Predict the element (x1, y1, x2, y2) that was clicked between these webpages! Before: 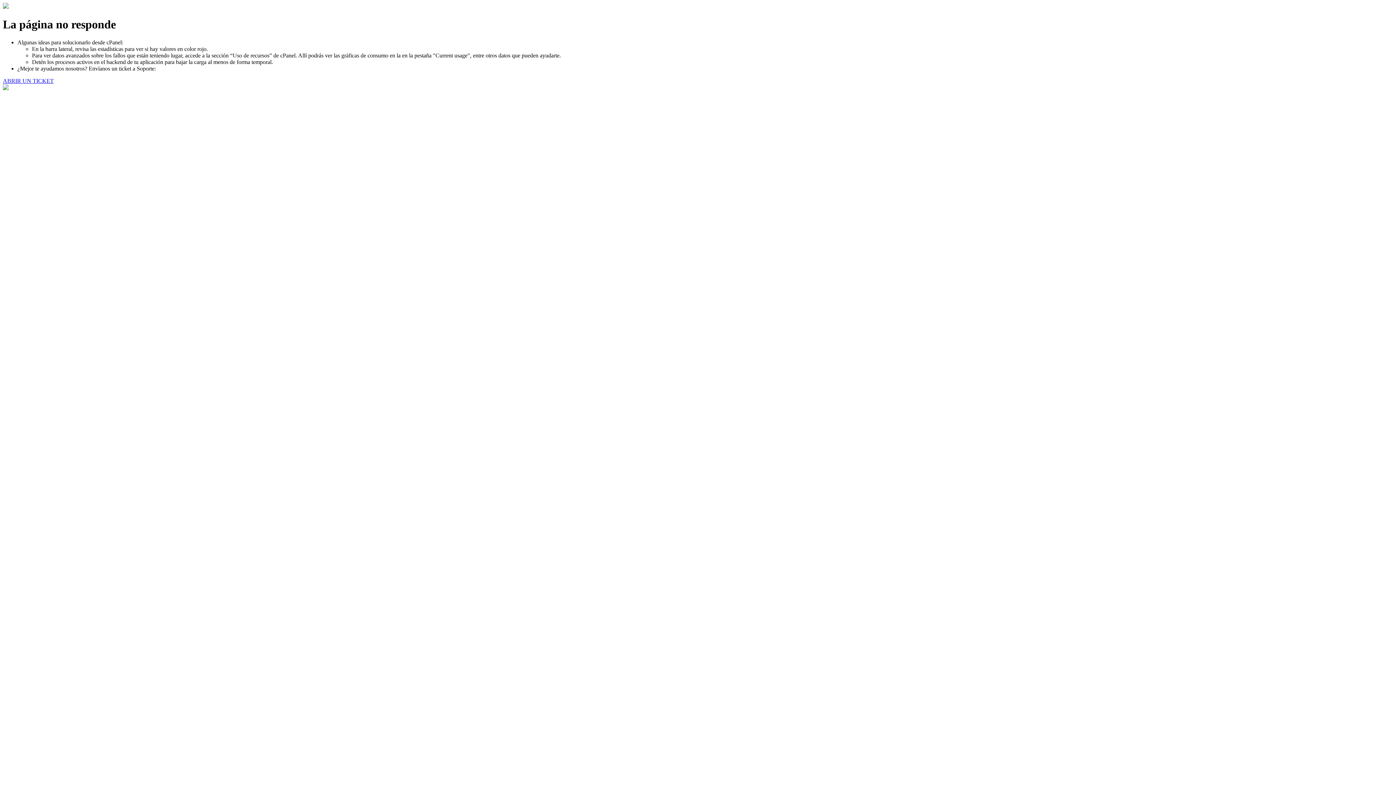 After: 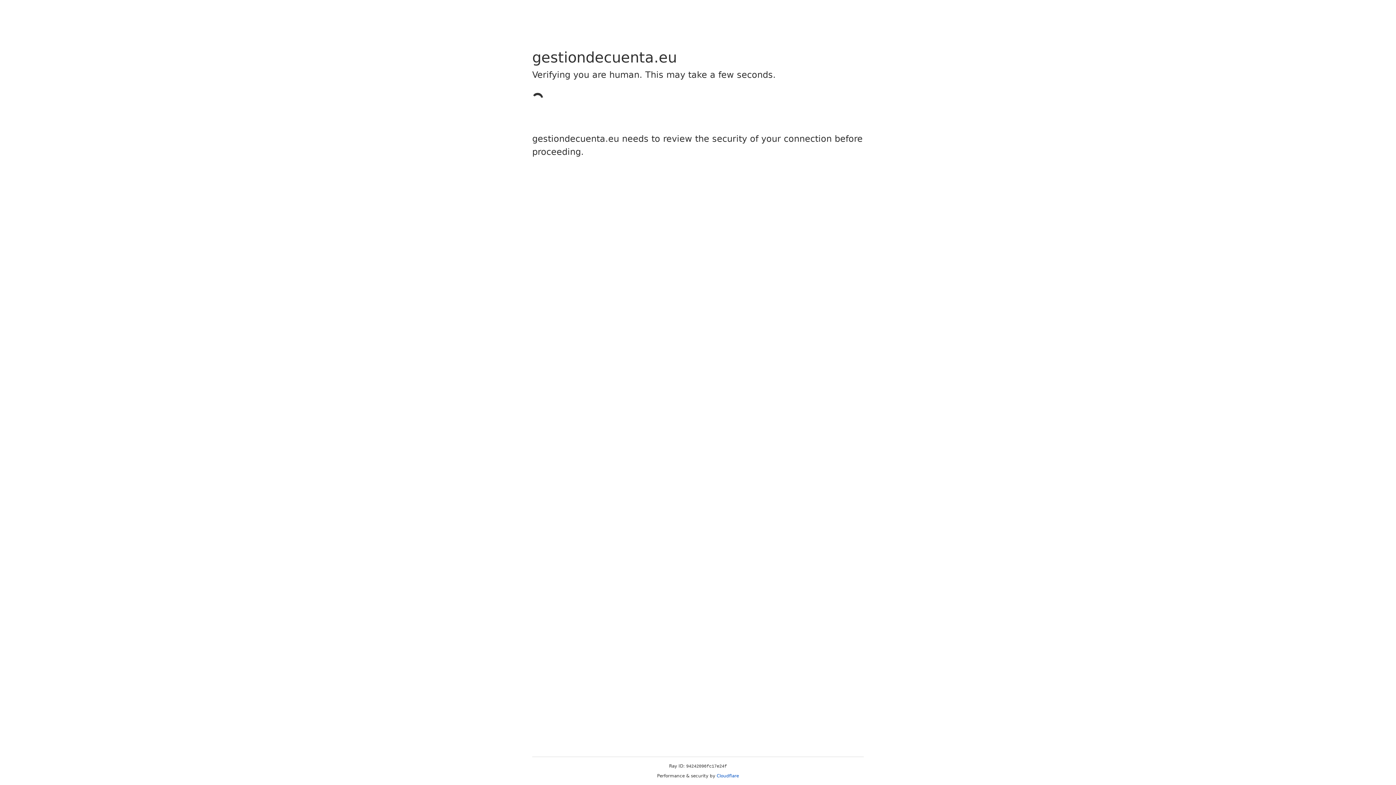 Action: bbox: (2, 77, 53, 83) label: ABRIR UN TICKET